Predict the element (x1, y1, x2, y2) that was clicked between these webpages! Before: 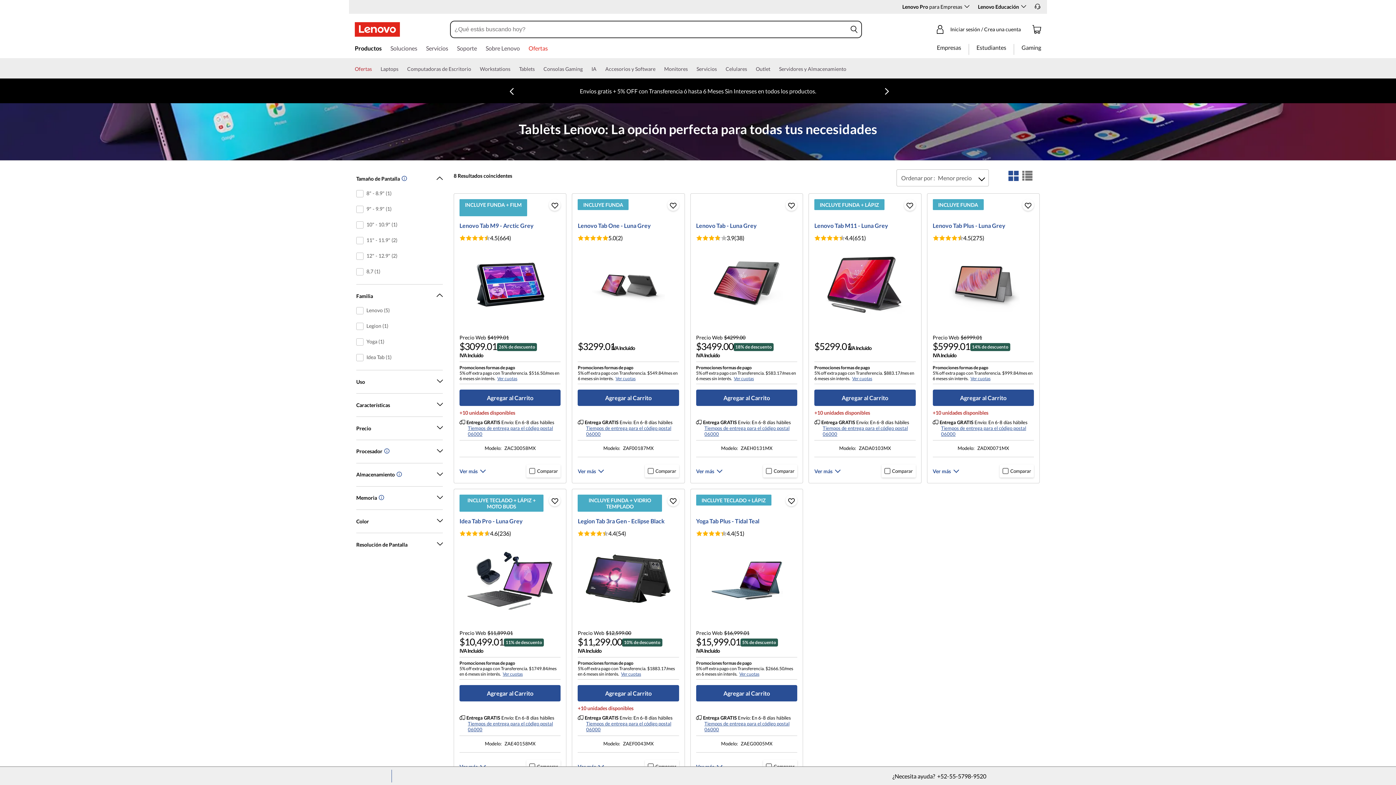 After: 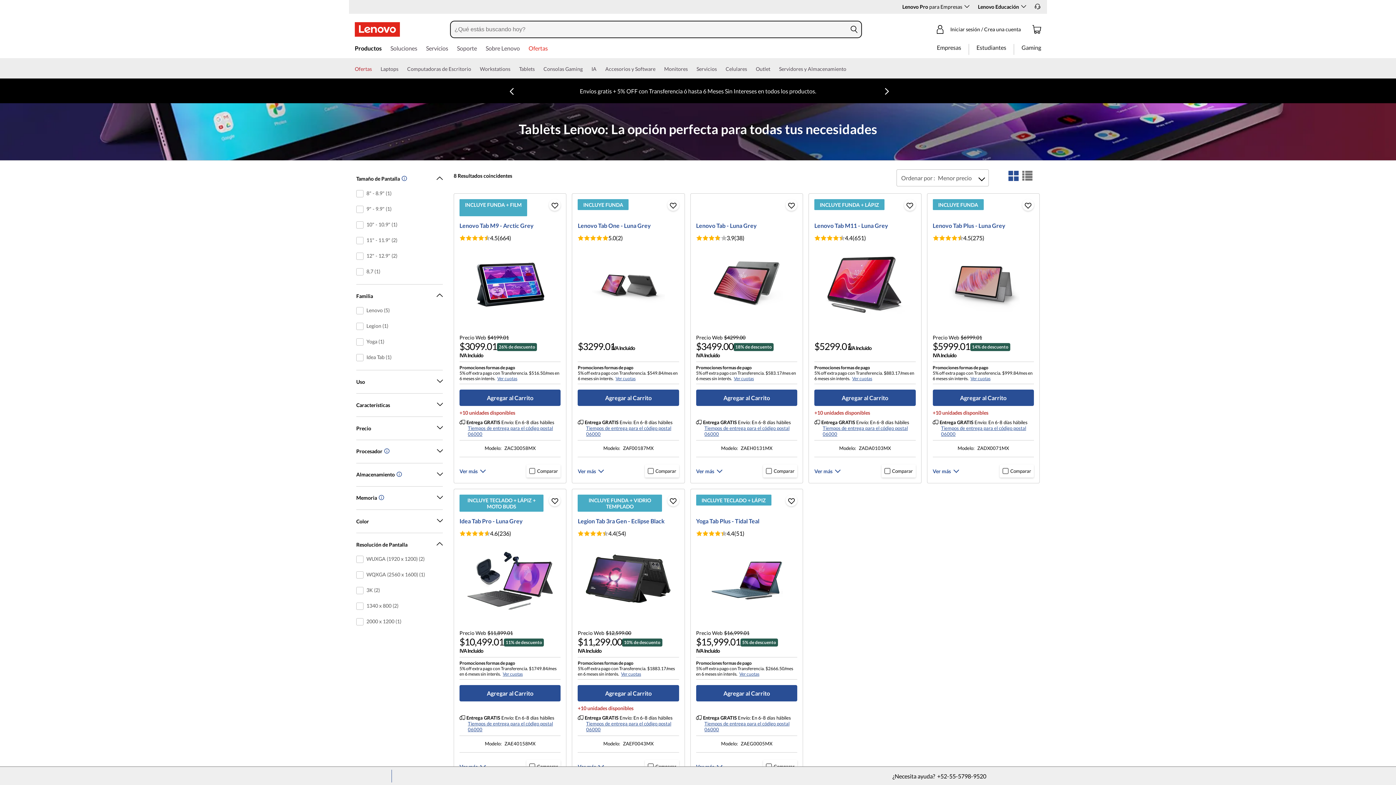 Action: bbox: (356, 541, 407, 547) label: [object Object]Collapsed